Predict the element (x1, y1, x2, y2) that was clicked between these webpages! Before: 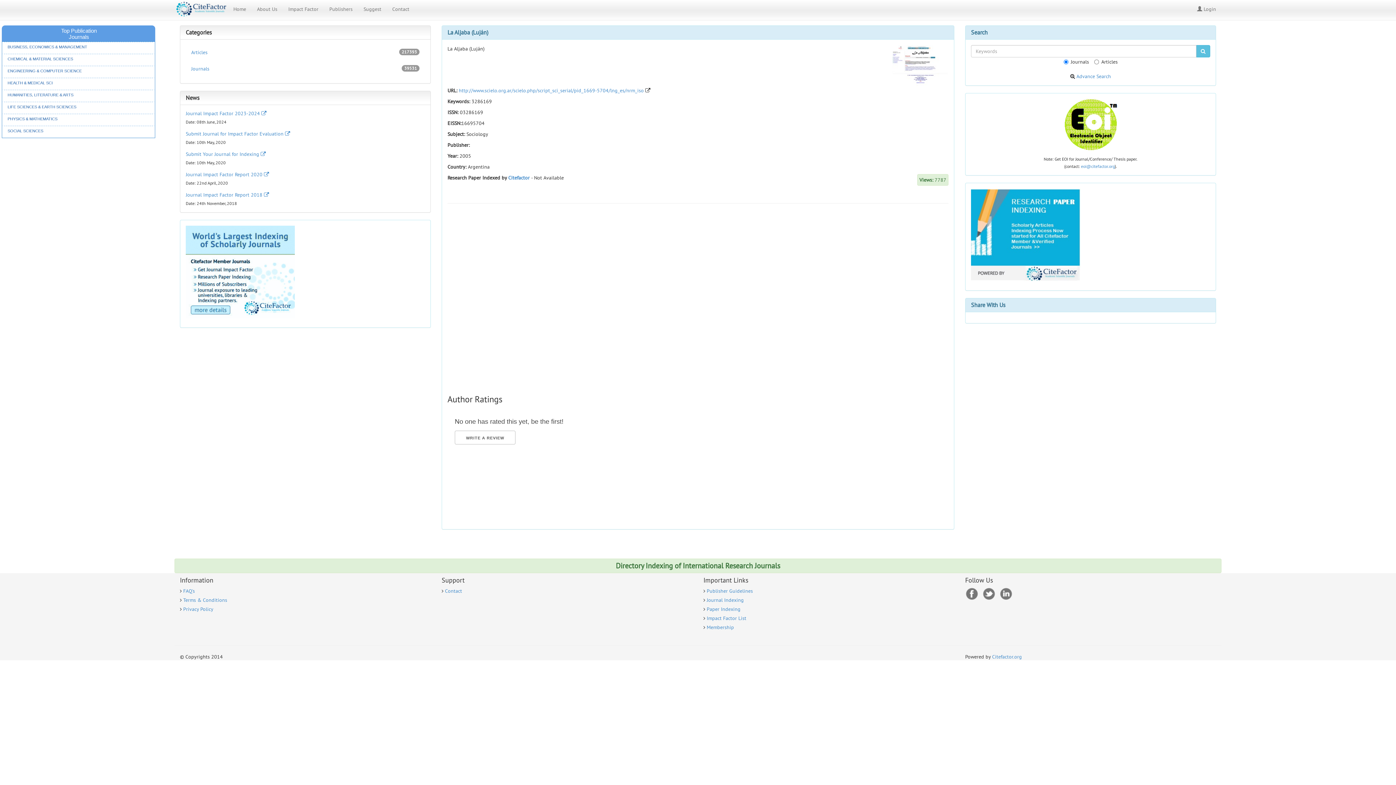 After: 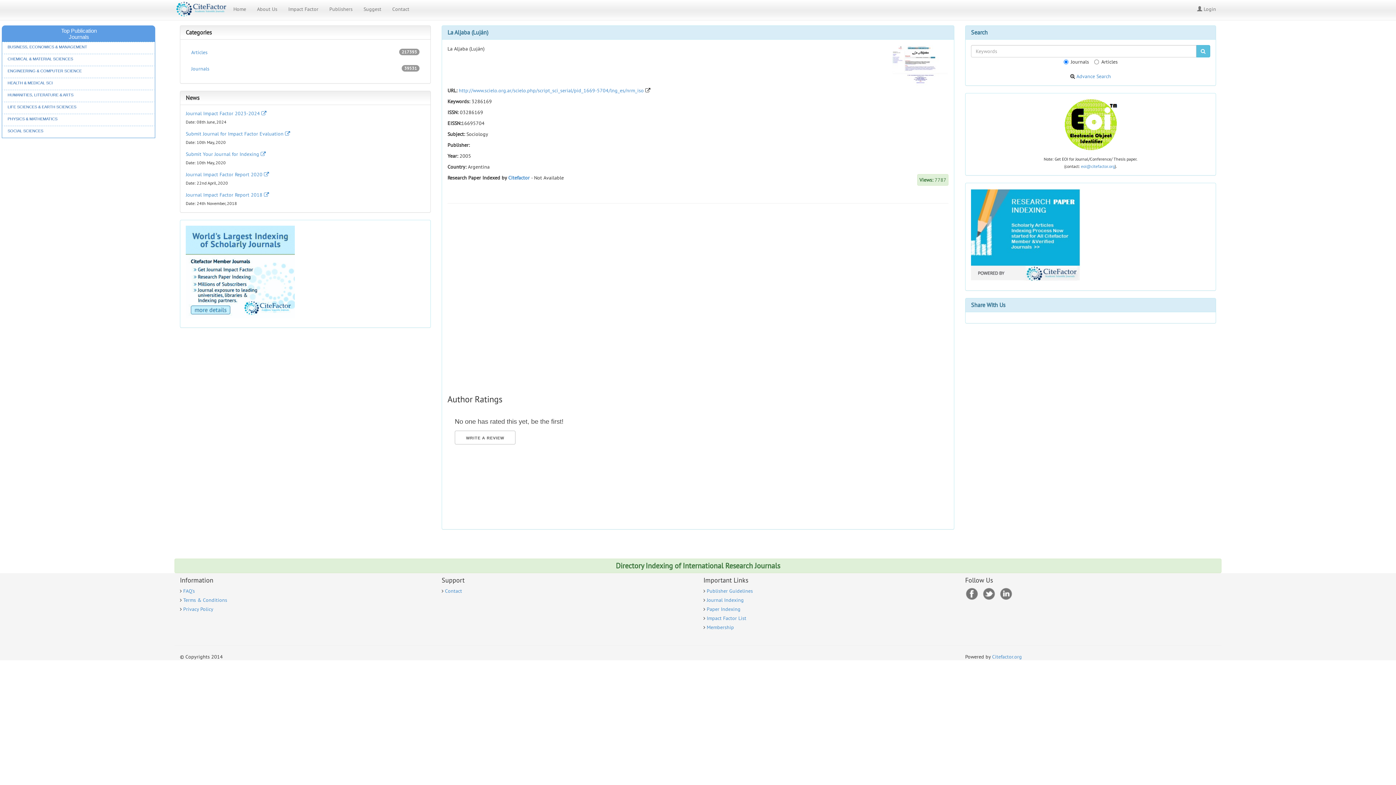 Action: bbox: (971, 188, 1210, 281)